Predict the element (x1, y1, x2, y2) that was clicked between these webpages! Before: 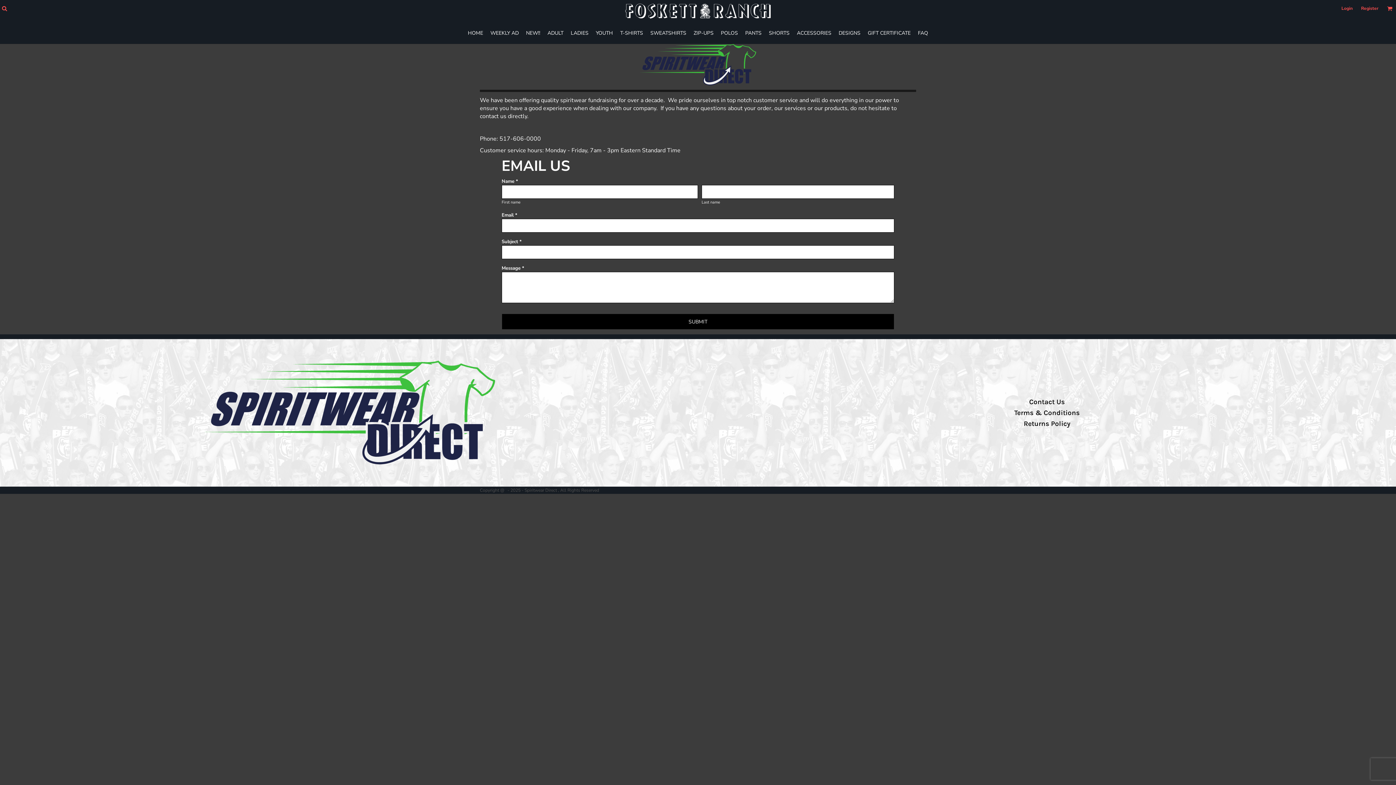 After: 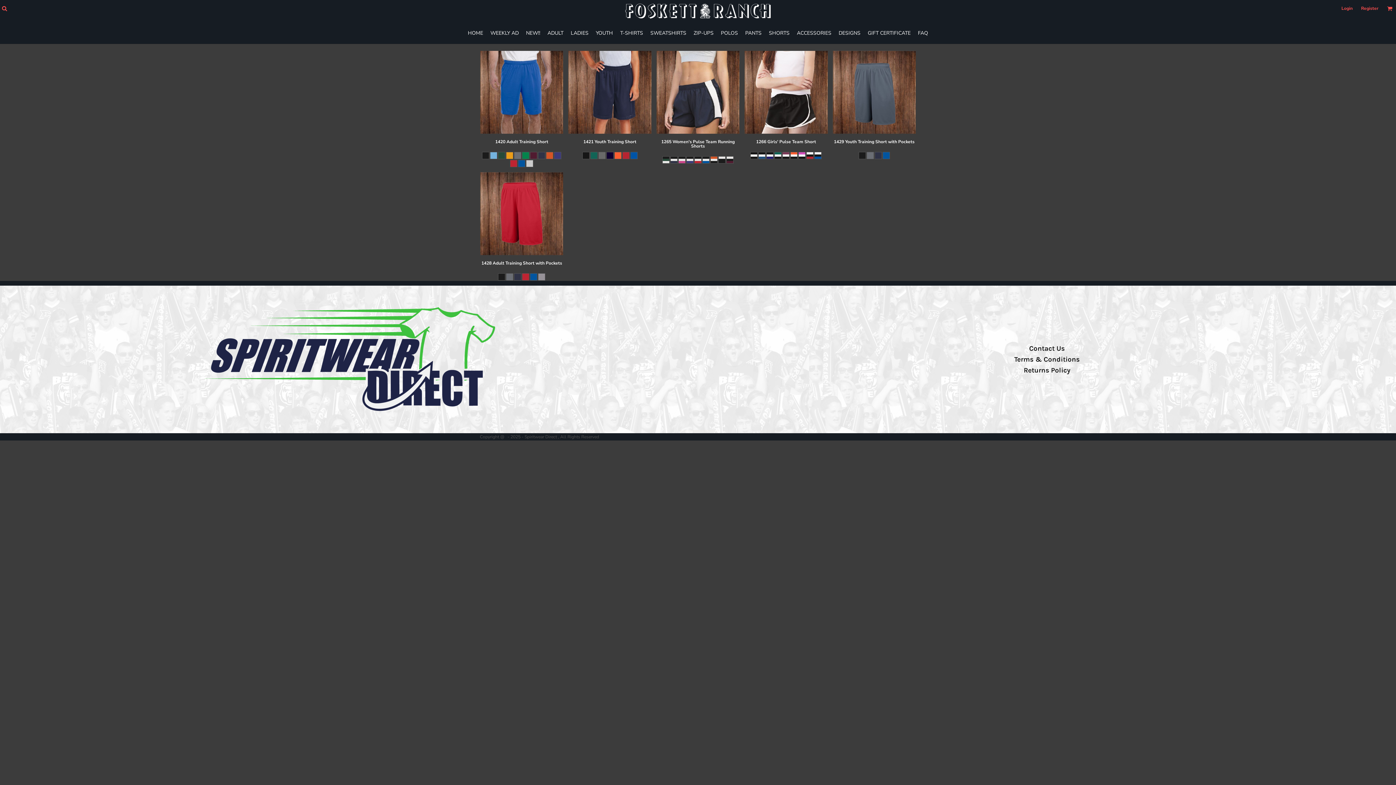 Action: bbox: (769, 29, 789, 36) label: SHORTS